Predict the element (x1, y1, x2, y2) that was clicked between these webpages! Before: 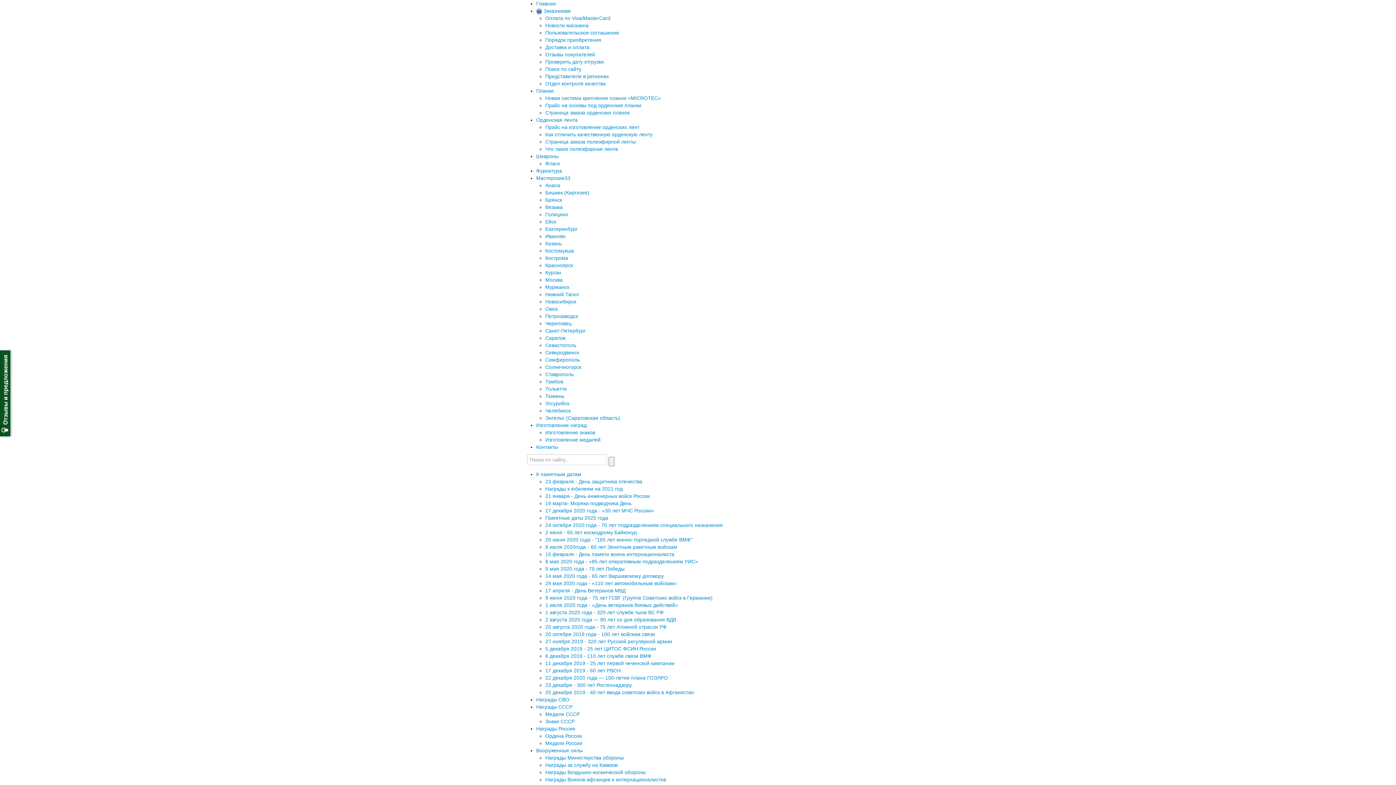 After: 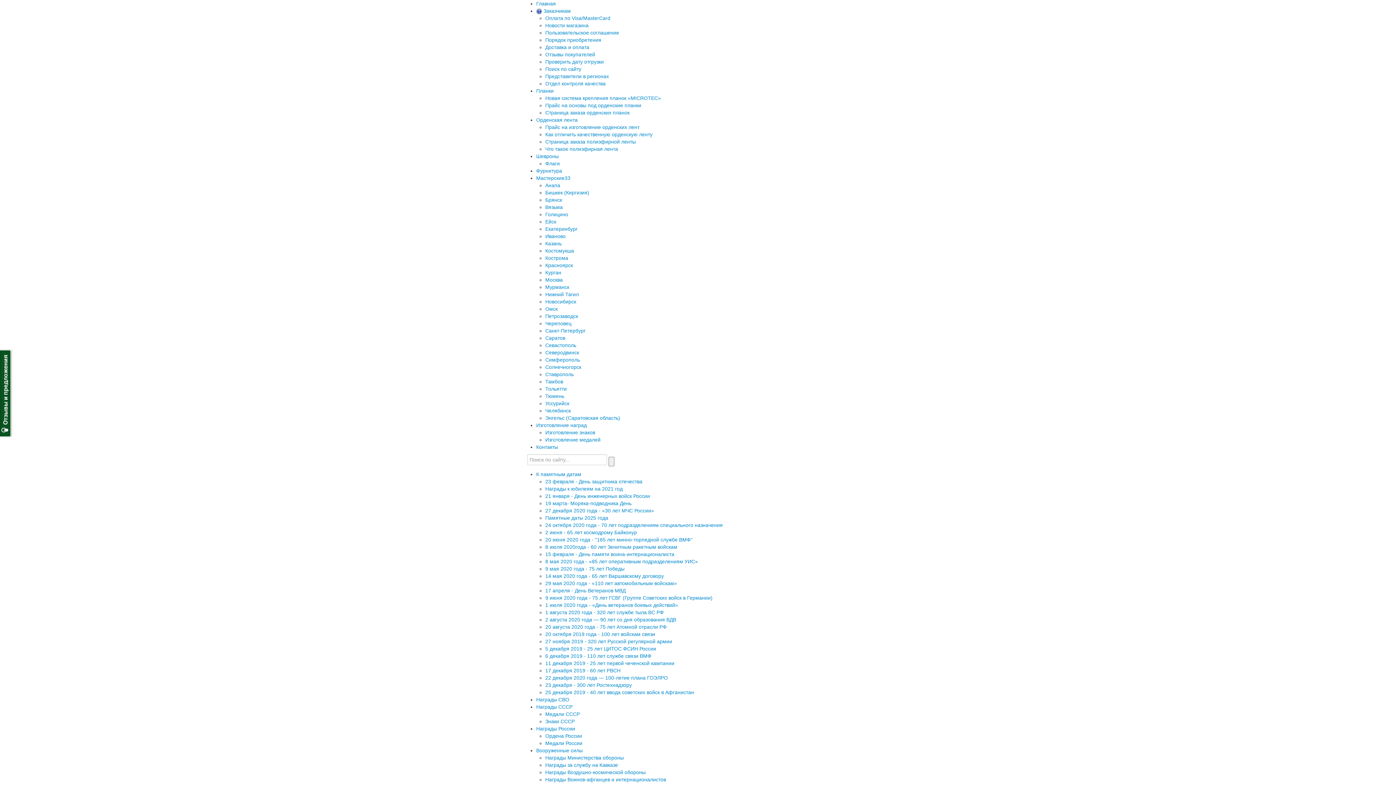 Action: label: Представители в регионах bbox: (545, 73, 609, 79)